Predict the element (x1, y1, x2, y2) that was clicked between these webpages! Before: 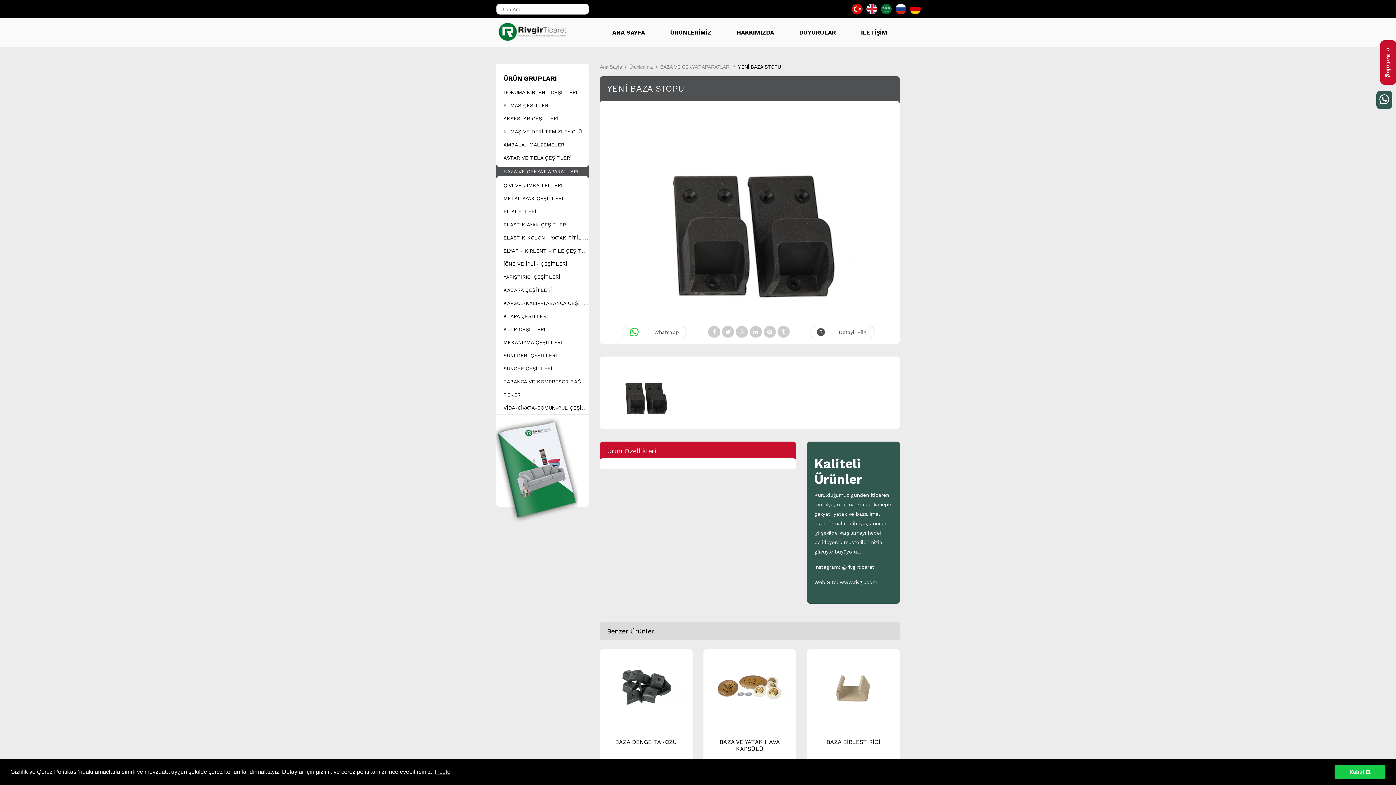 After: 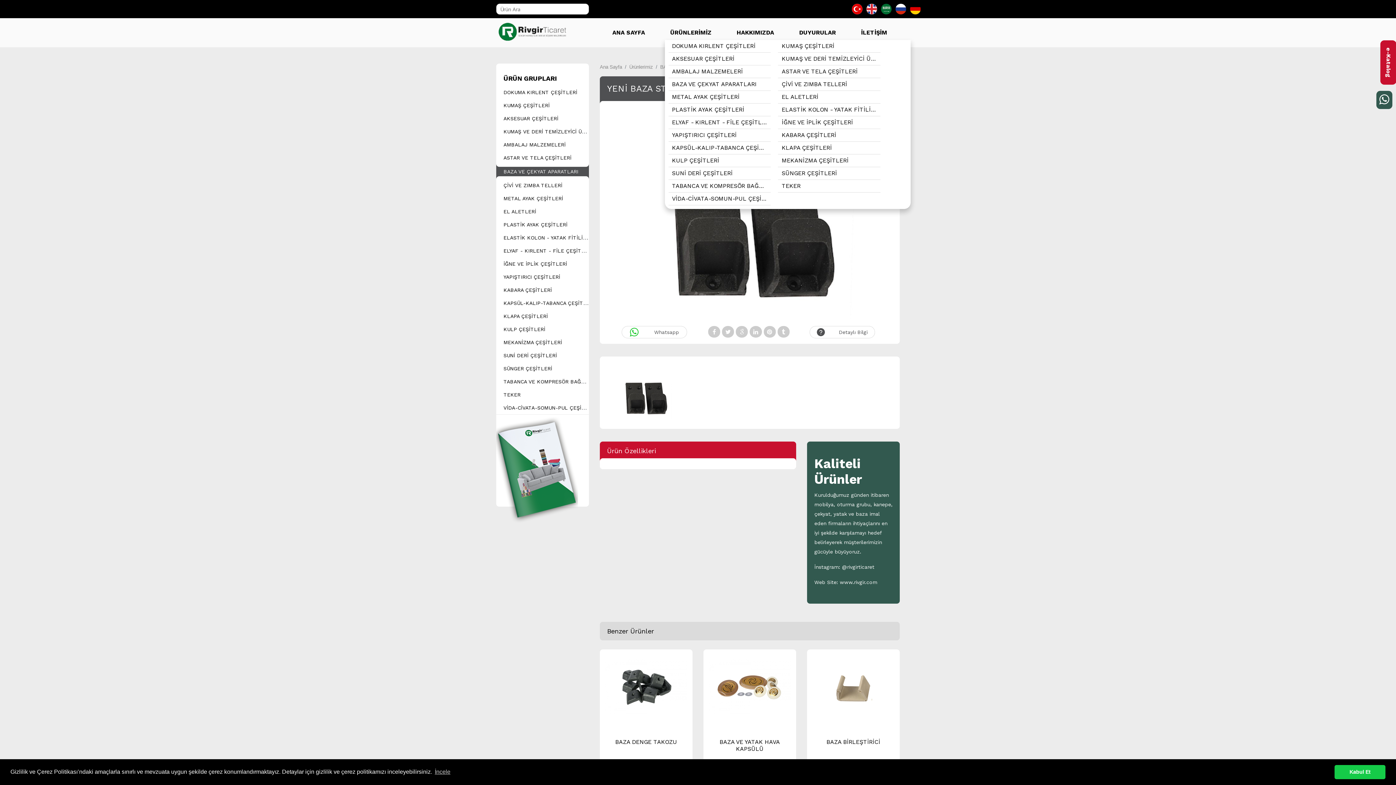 Action: label: ÜRÜNLERİMİZ bbox: (670, 28, 711, 37)